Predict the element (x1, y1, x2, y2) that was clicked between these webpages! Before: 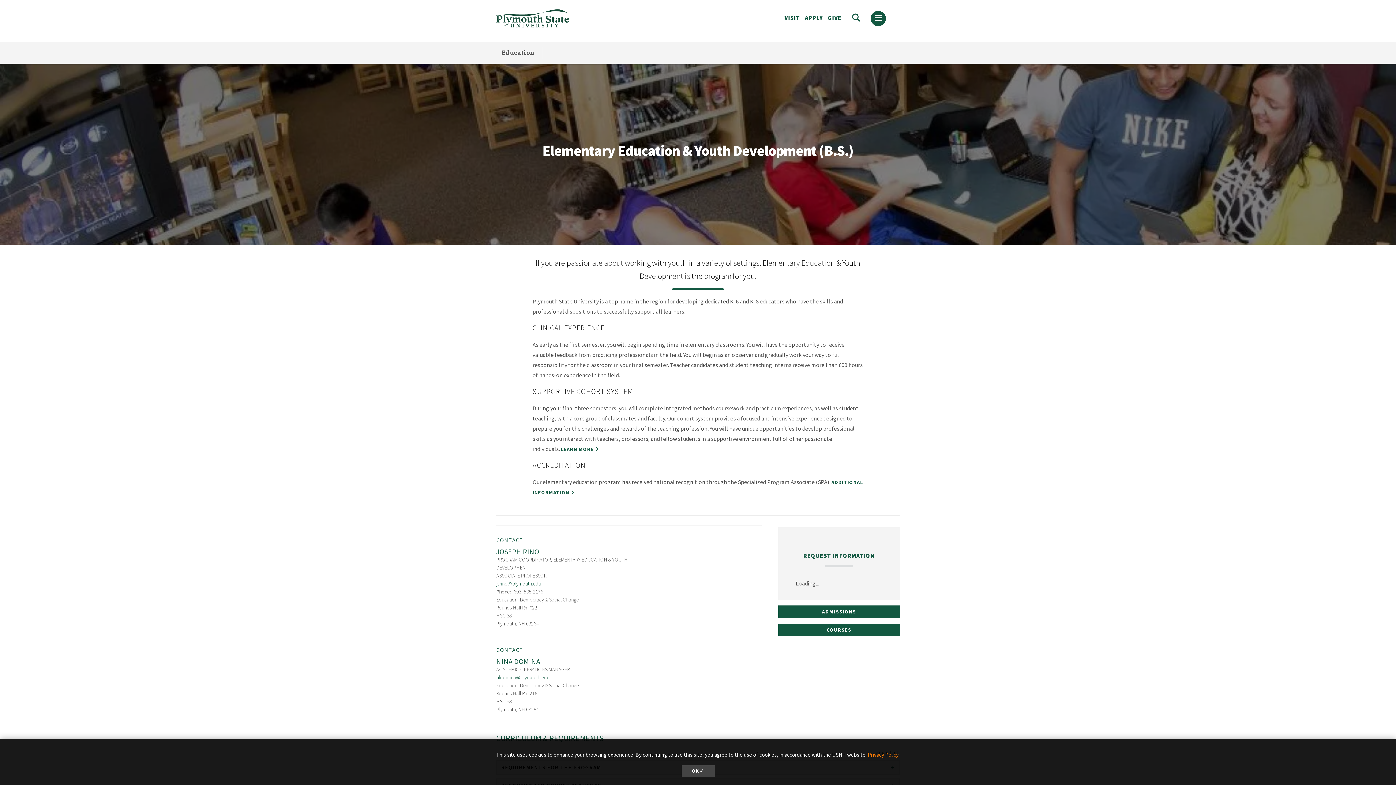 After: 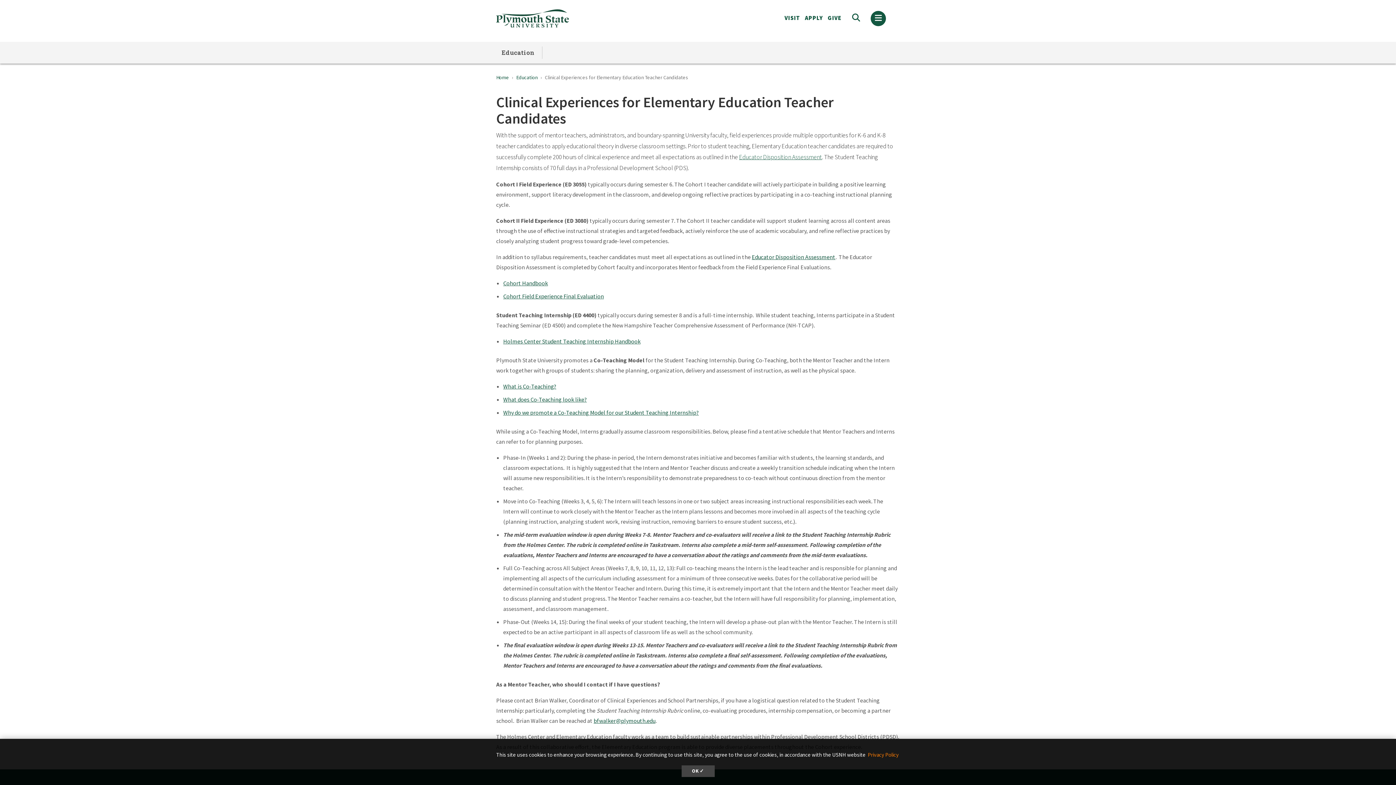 Action: label: LEARN MORE bbox: (561, 446, 599, 452)